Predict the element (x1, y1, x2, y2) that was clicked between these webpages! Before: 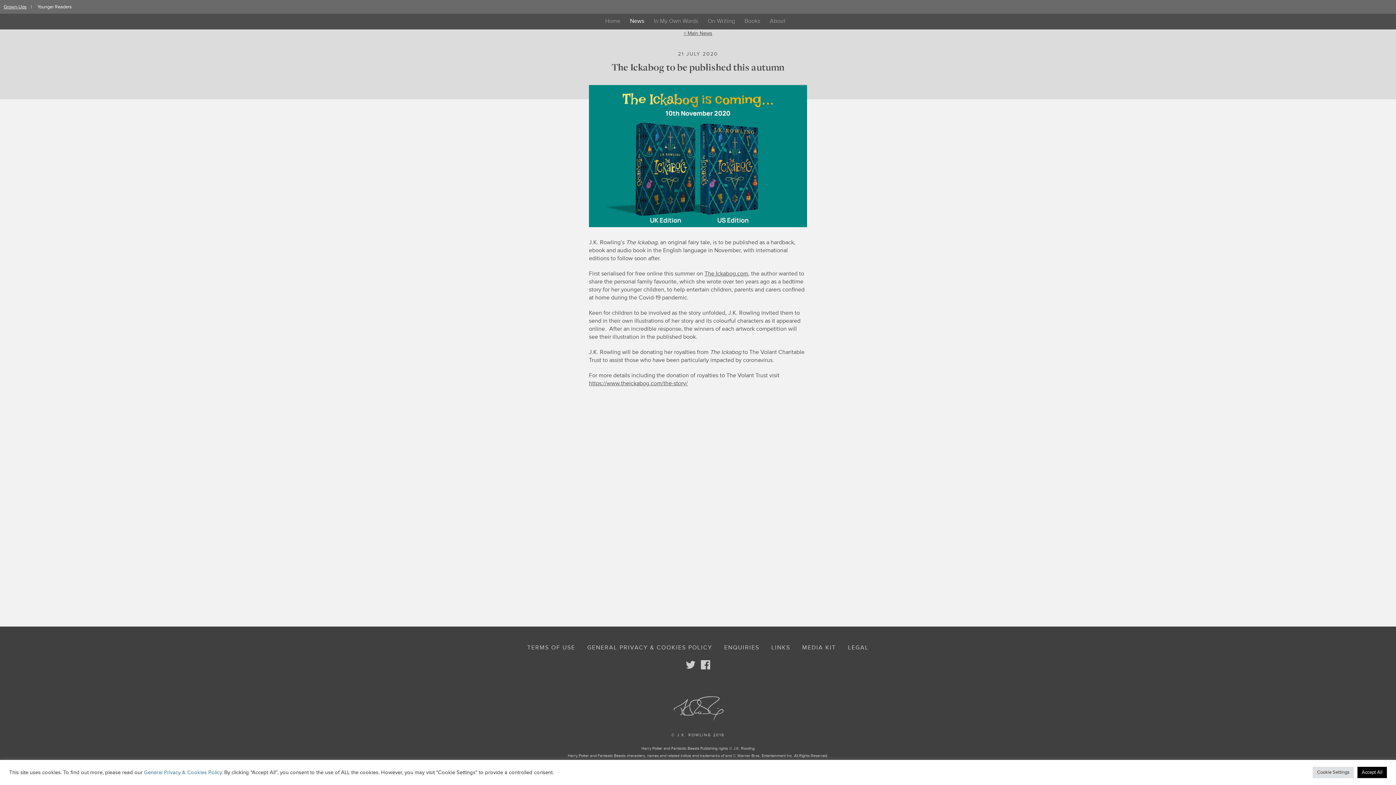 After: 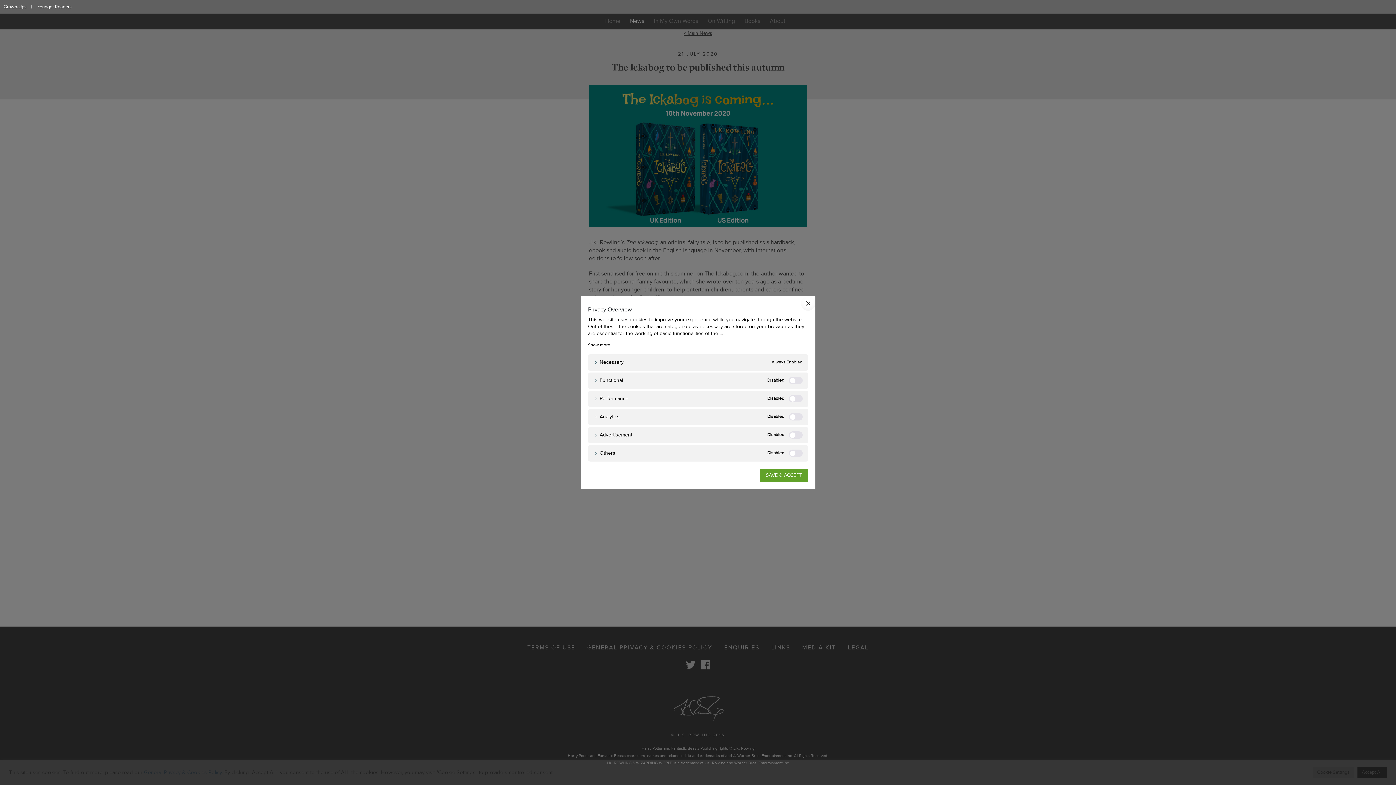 Action: label: Cookie Settings bbox: (1313, 767, 1354, 778)